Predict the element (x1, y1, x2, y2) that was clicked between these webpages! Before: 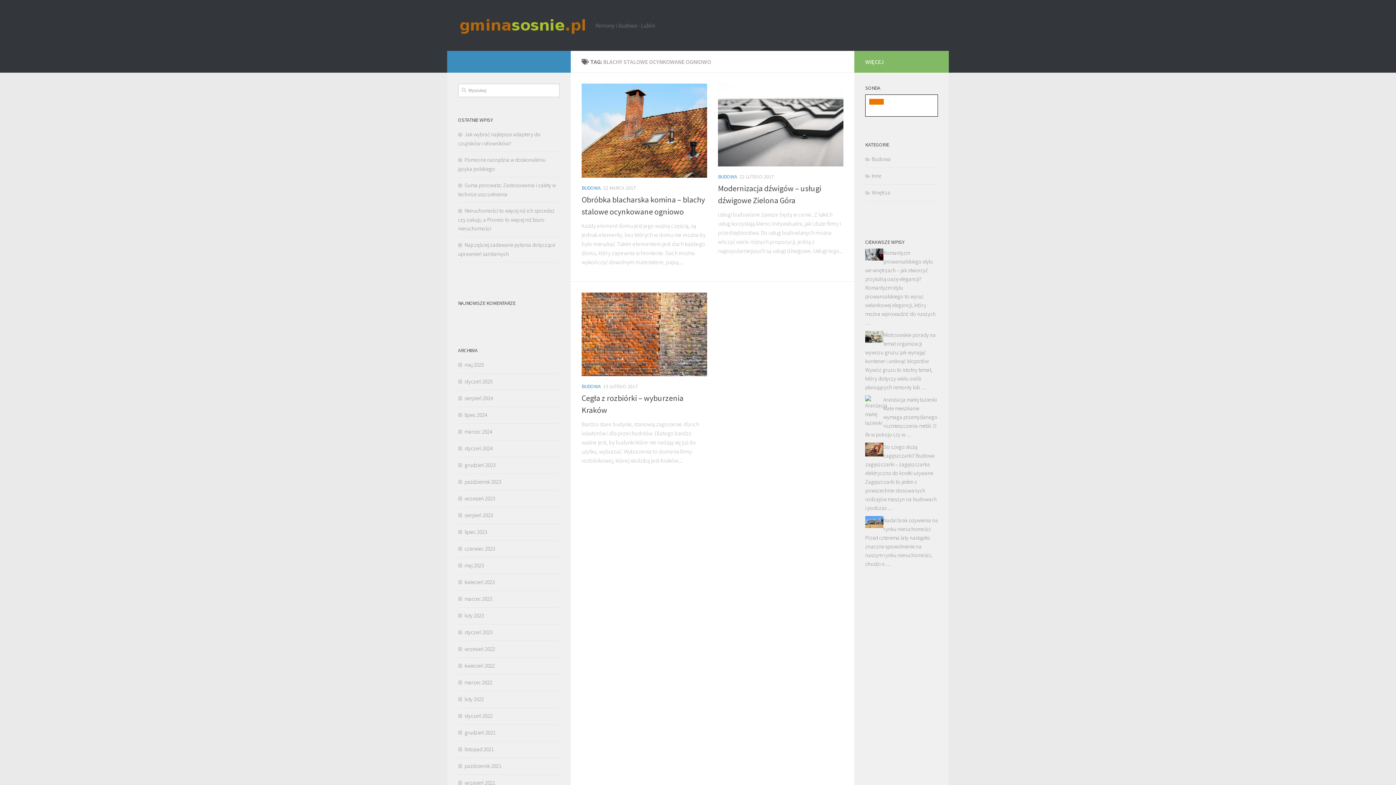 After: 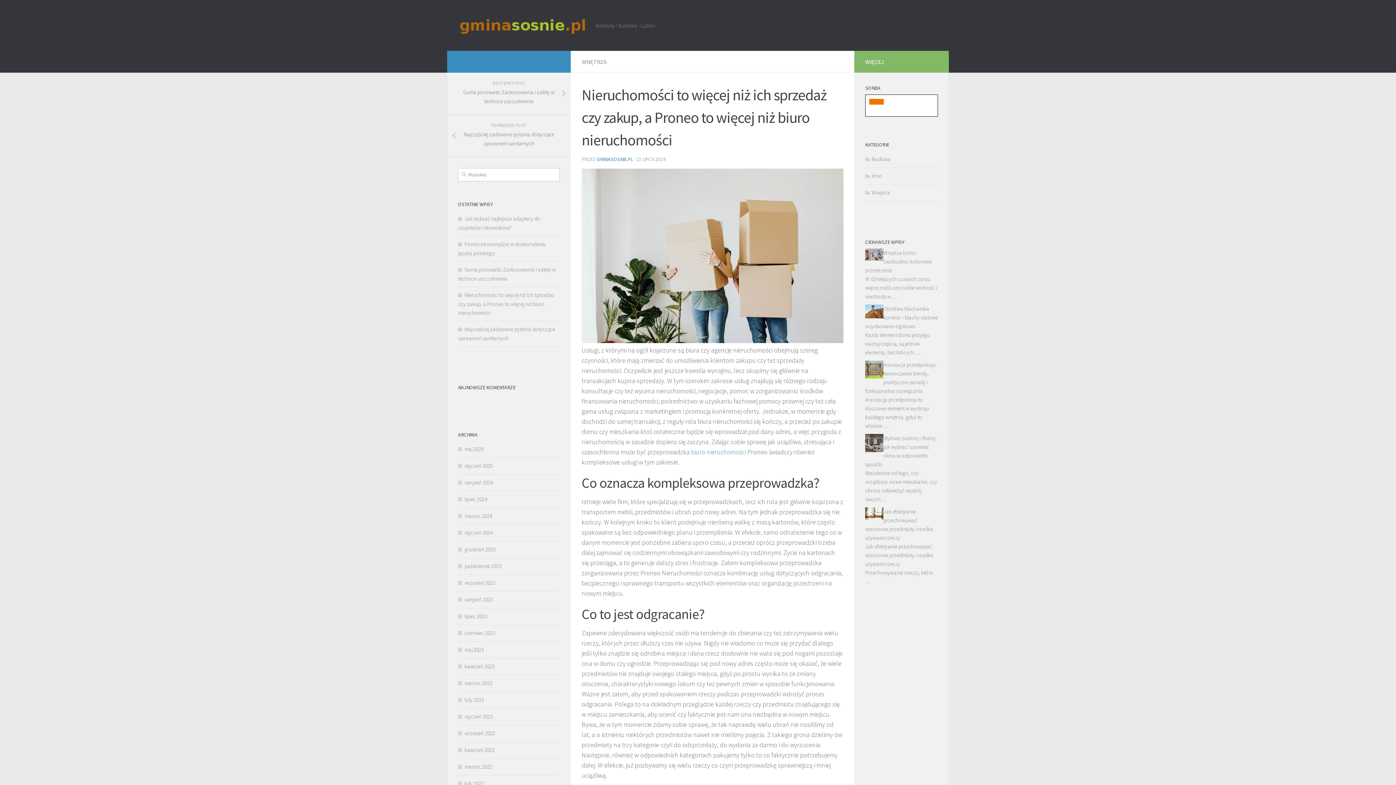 Action: bbox: (458, 207, 554, 232) label: Nieruchomości to więcej niż ich sprzedaż czy zakup, a Proneo to więcej niż biuro nieruchomości